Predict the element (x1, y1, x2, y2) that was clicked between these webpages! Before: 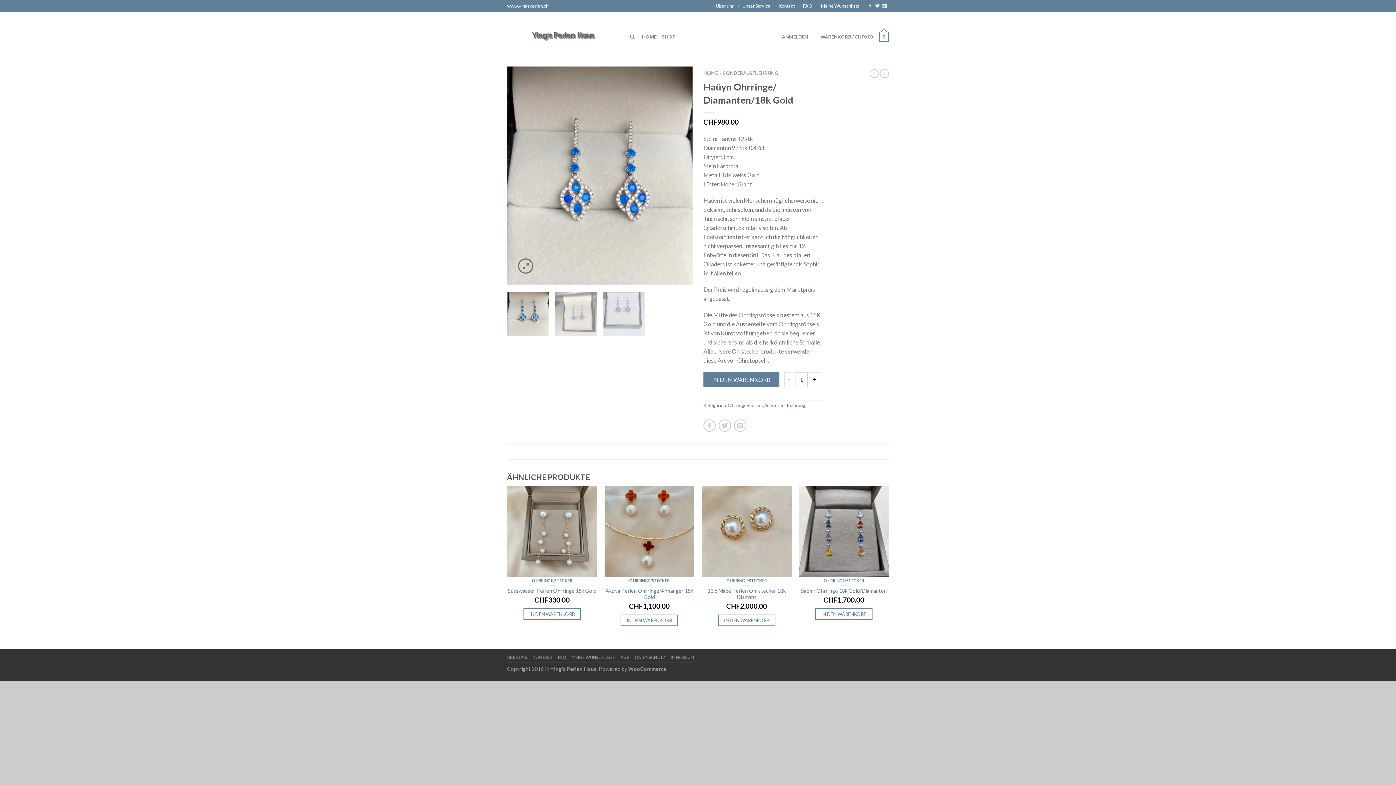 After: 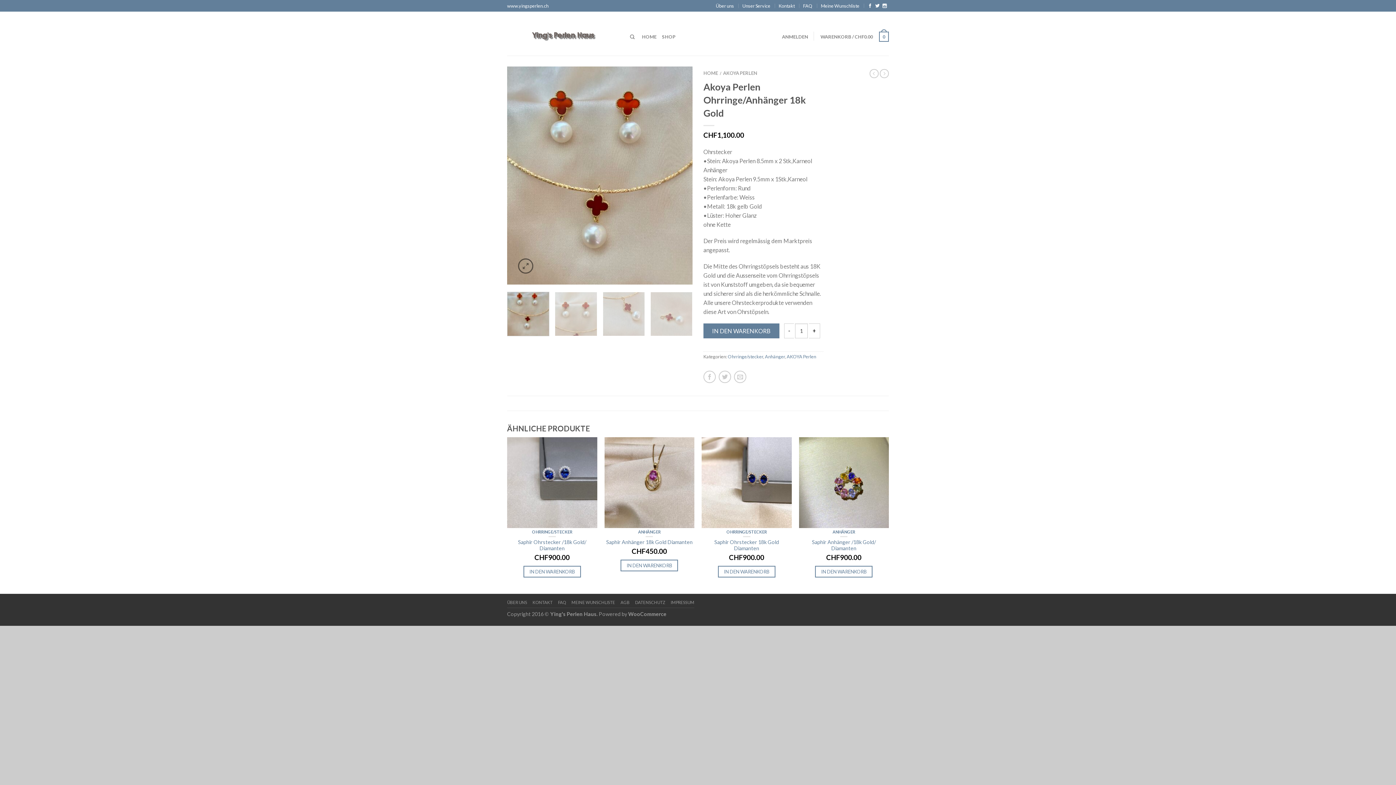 Action: label: Akoya Perlen Ohrringe/Anhänger 18k Gold bbox: (604, 587, 694, 600)